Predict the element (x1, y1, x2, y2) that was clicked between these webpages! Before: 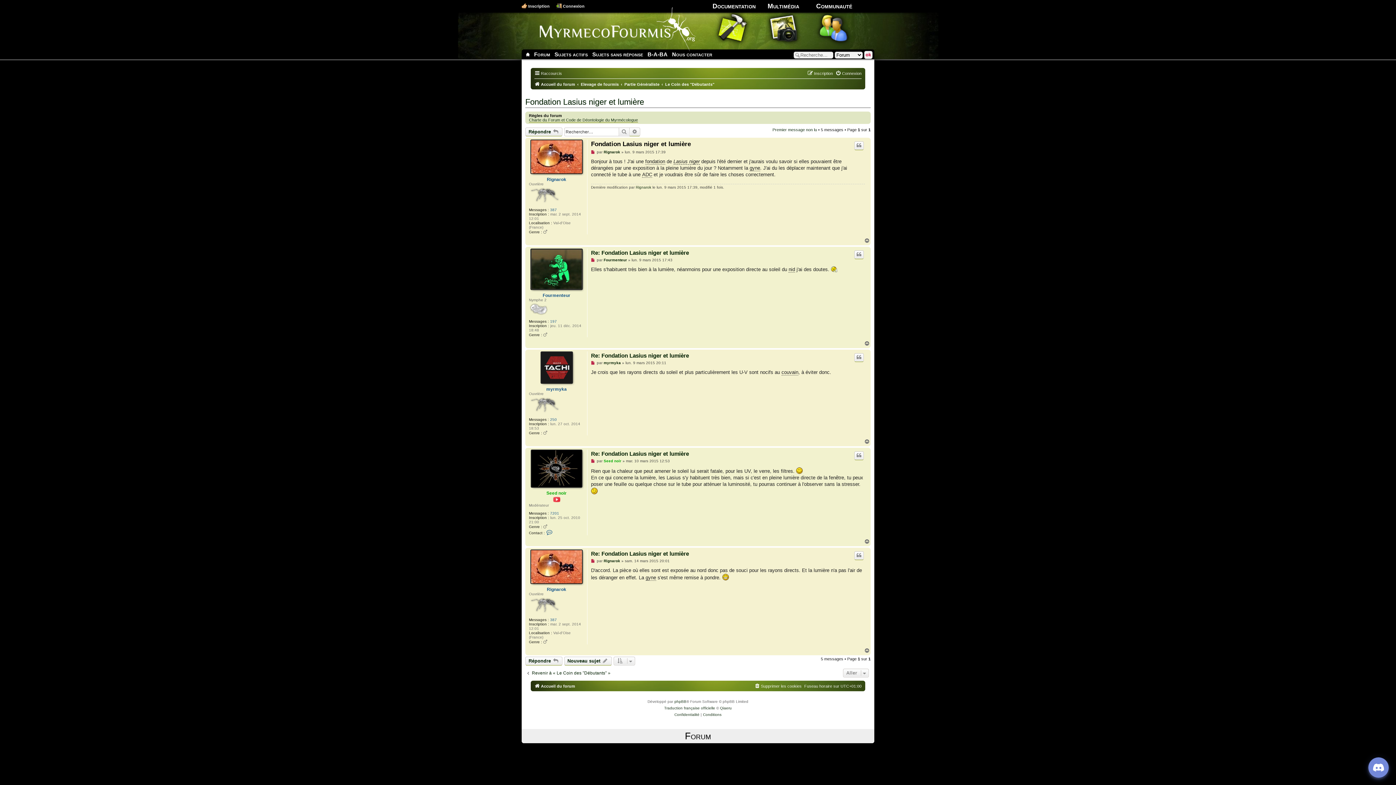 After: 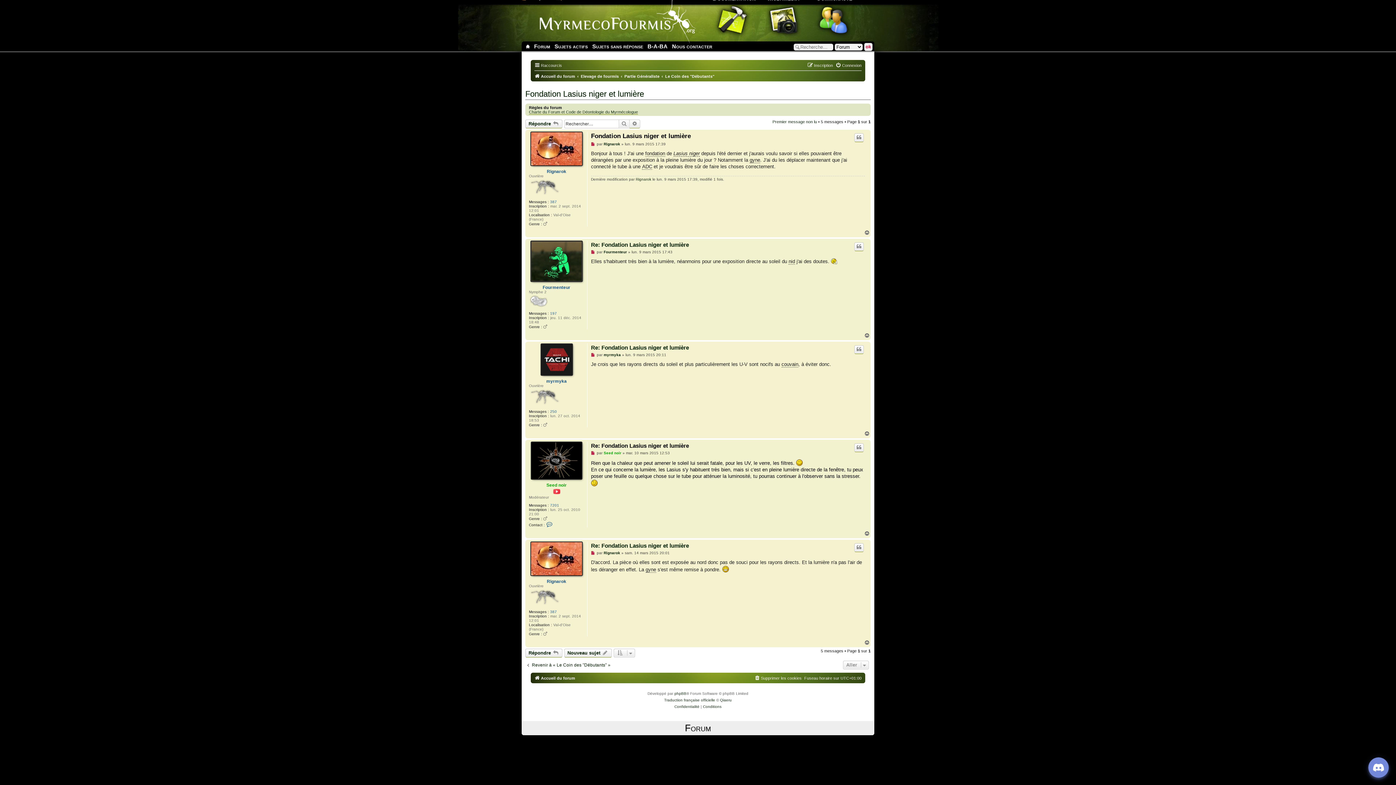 Action: label: Message non lu bbox: (591, 459, 595, 463)